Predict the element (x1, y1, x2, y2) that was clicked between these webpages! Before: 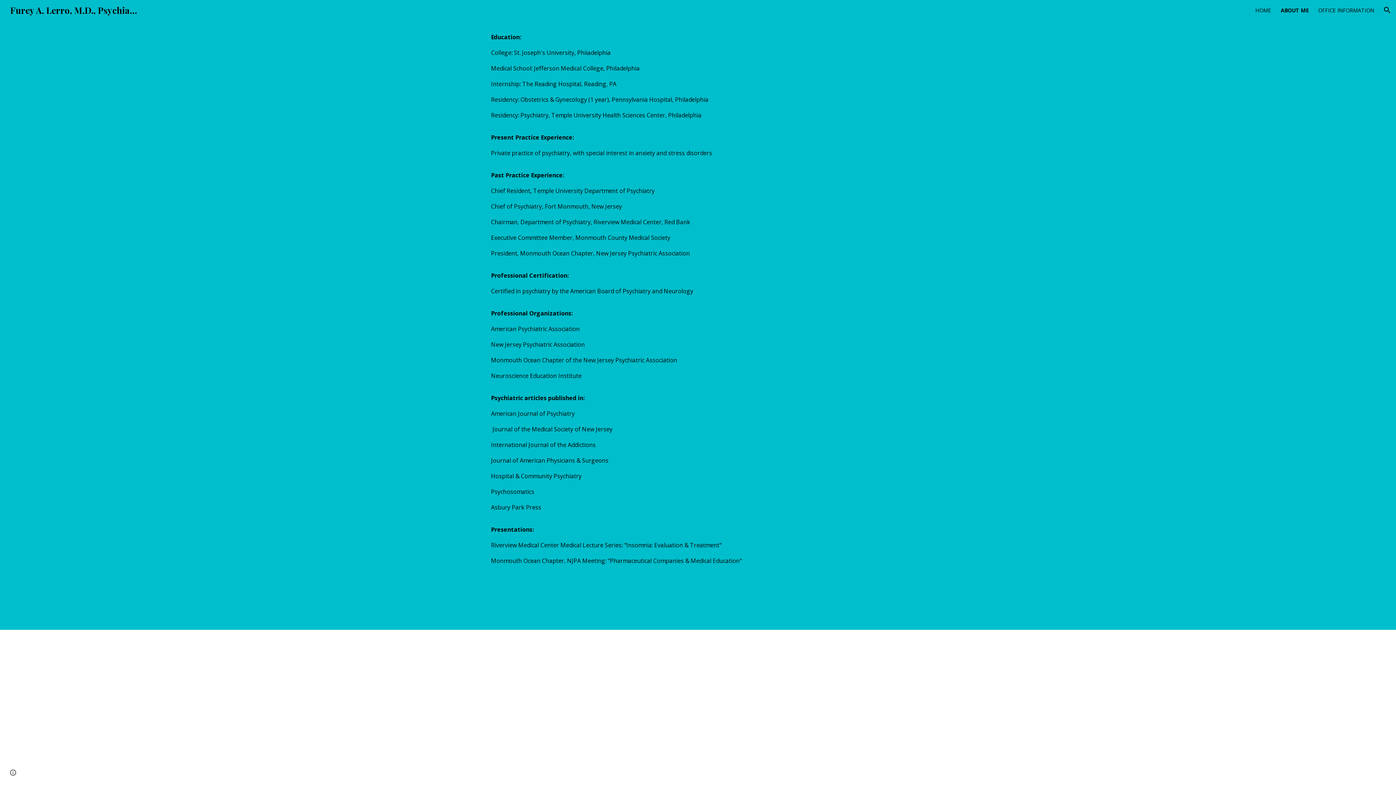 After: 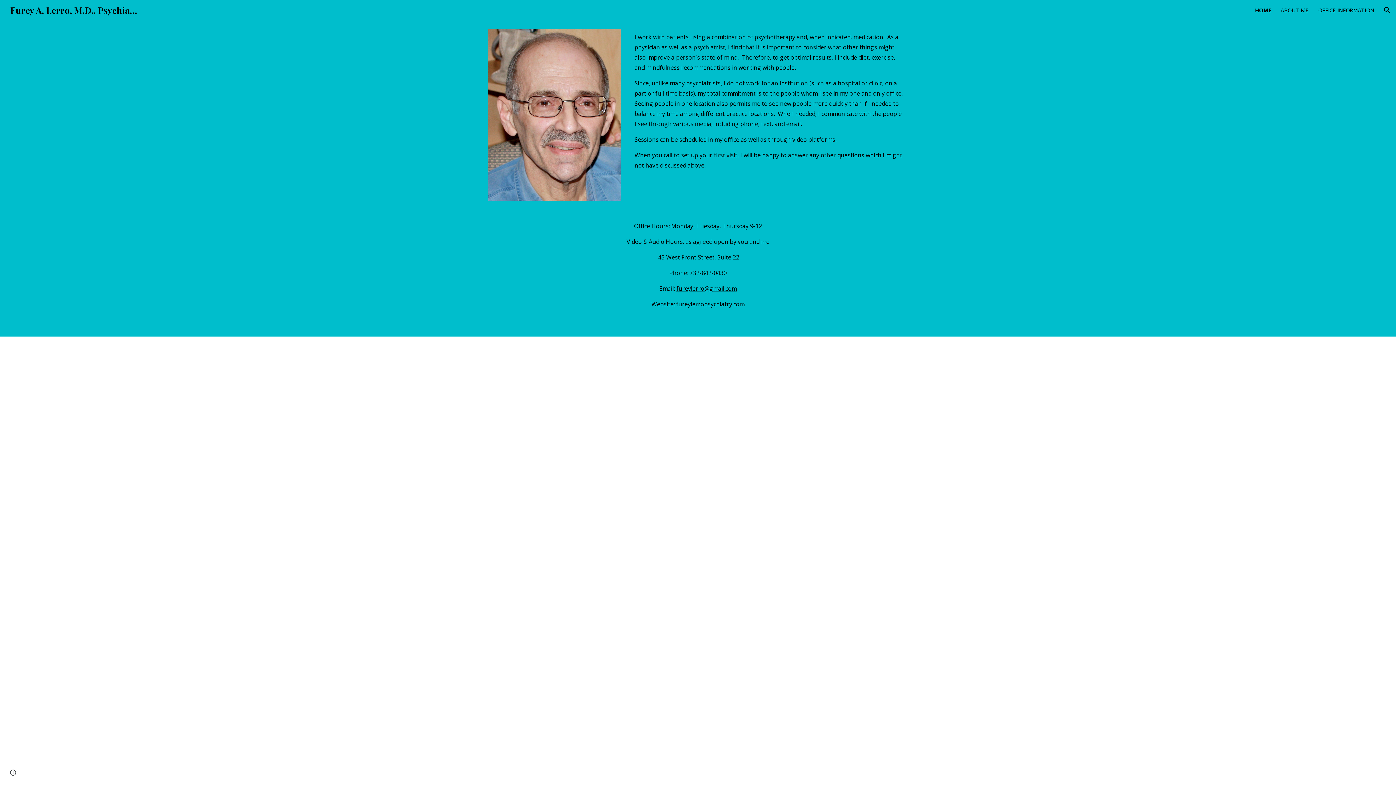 Action: bbox: (1255, 6, 1271, 13) label: HOME